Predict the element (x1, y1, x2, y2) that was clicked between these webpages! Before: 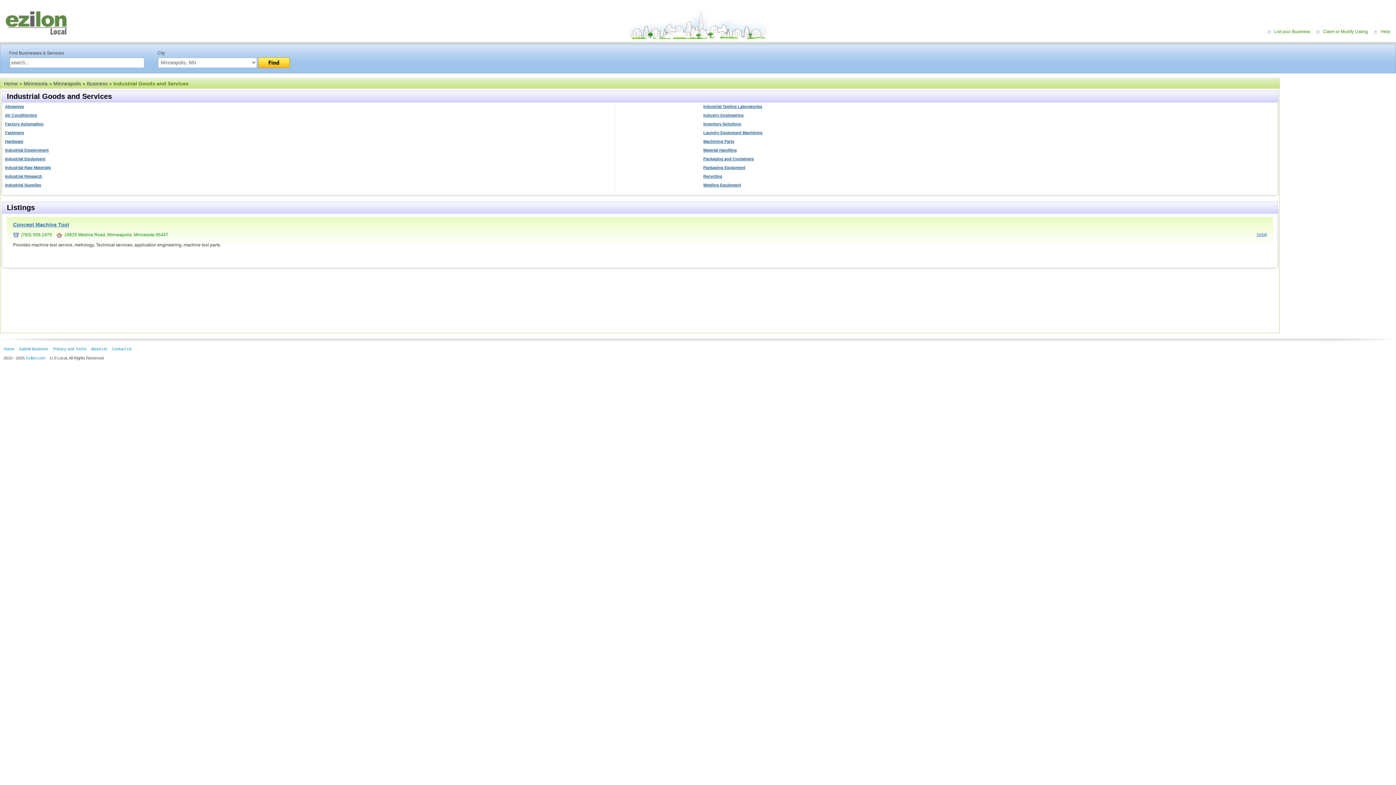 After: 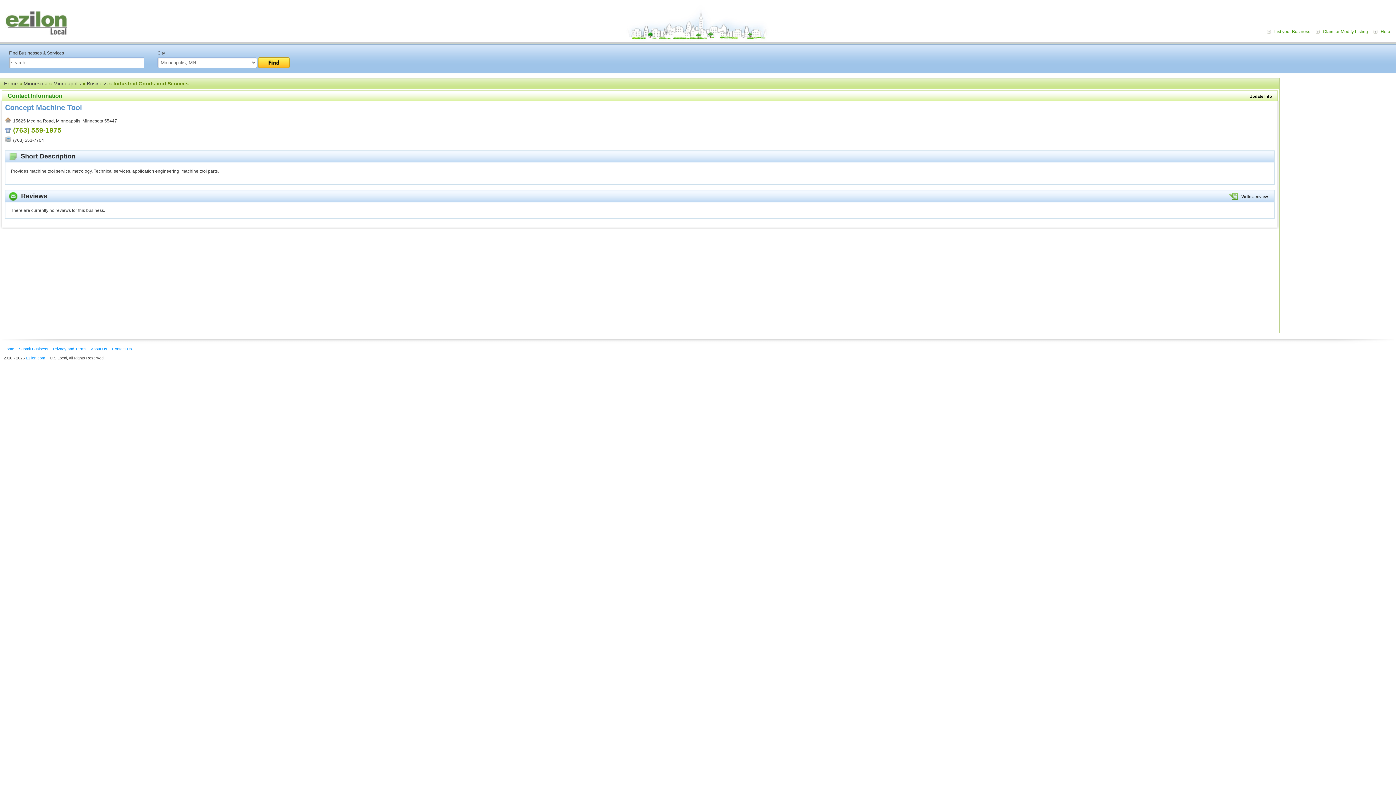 Action: bbox: (1257, 232, 1266, 236) label: Detail